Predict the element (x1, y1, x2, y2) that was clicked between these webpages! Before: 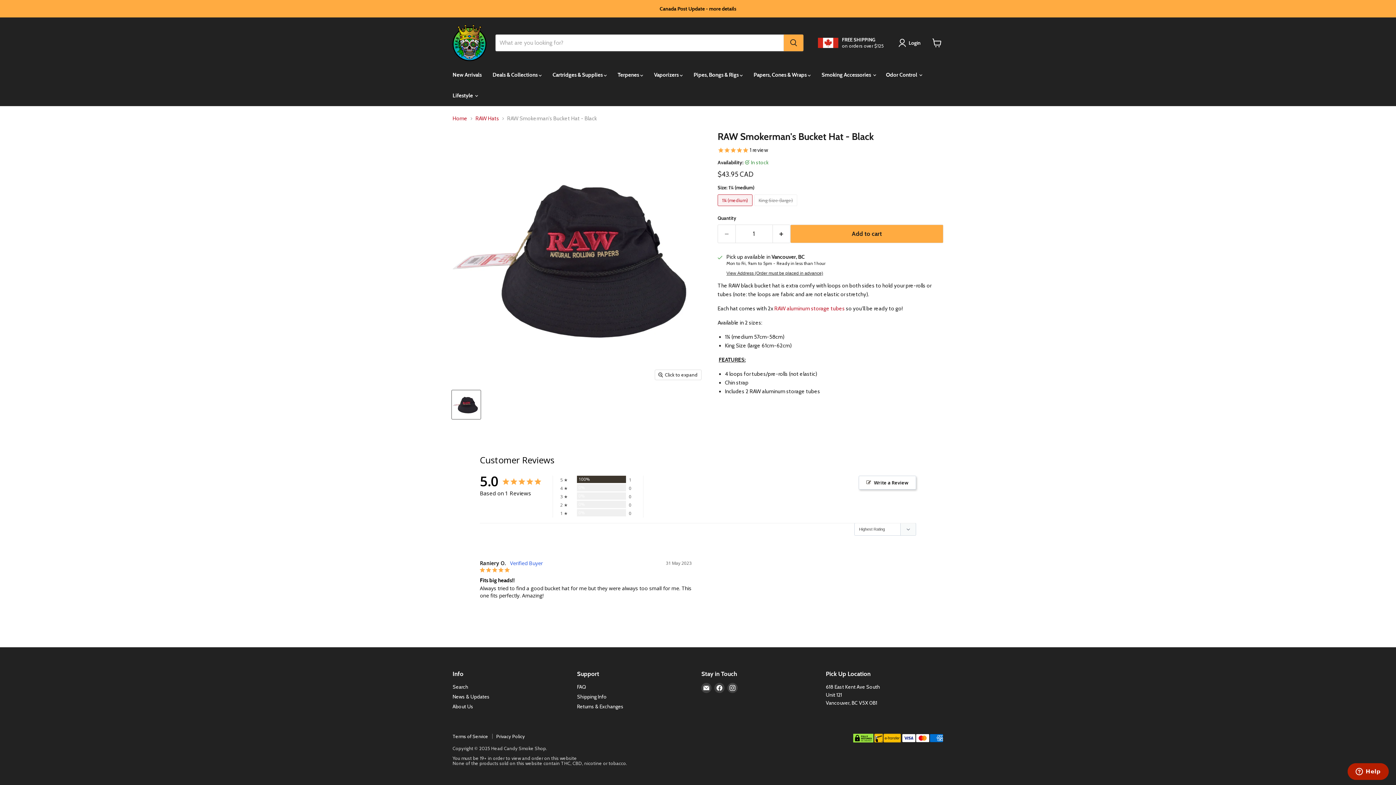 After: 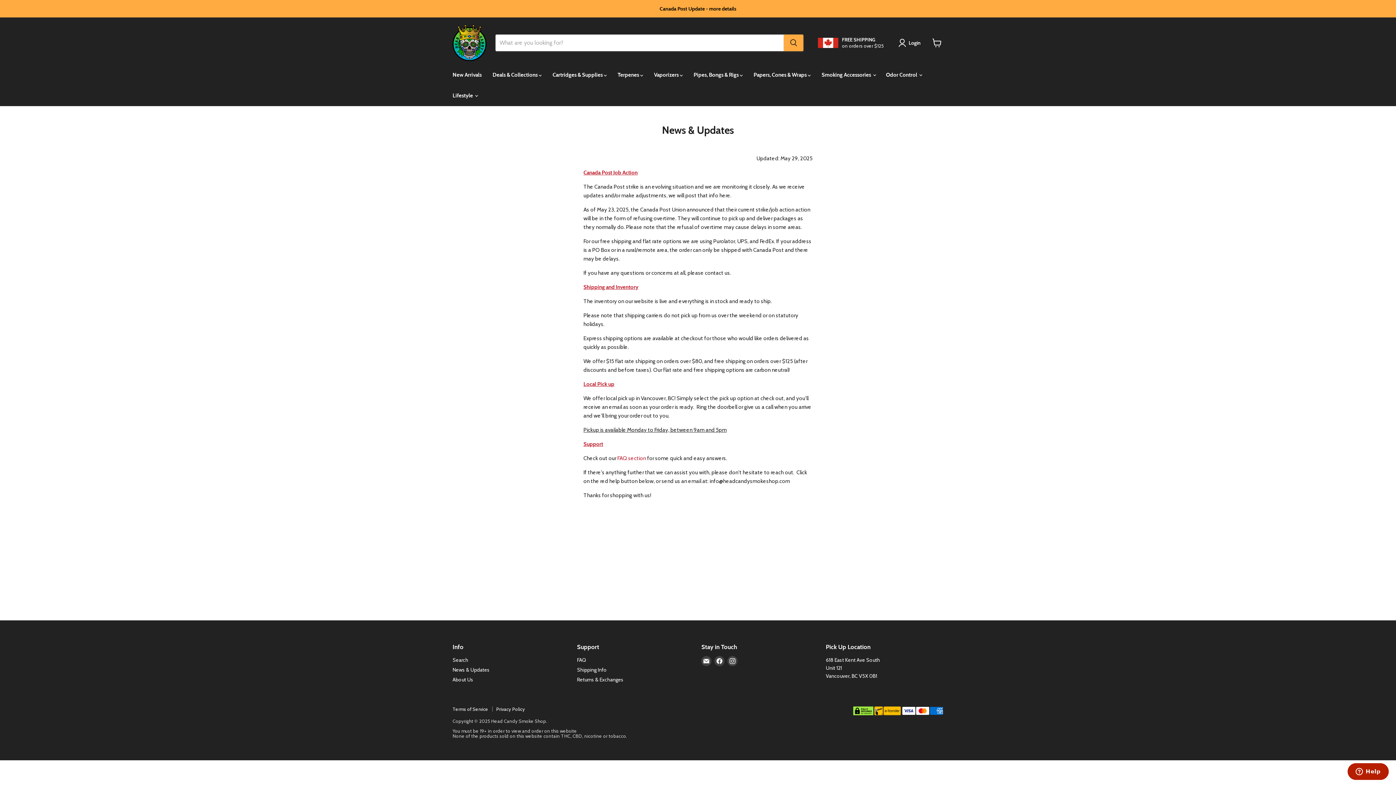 Action: bbox: (1, 1, 1394, 15)